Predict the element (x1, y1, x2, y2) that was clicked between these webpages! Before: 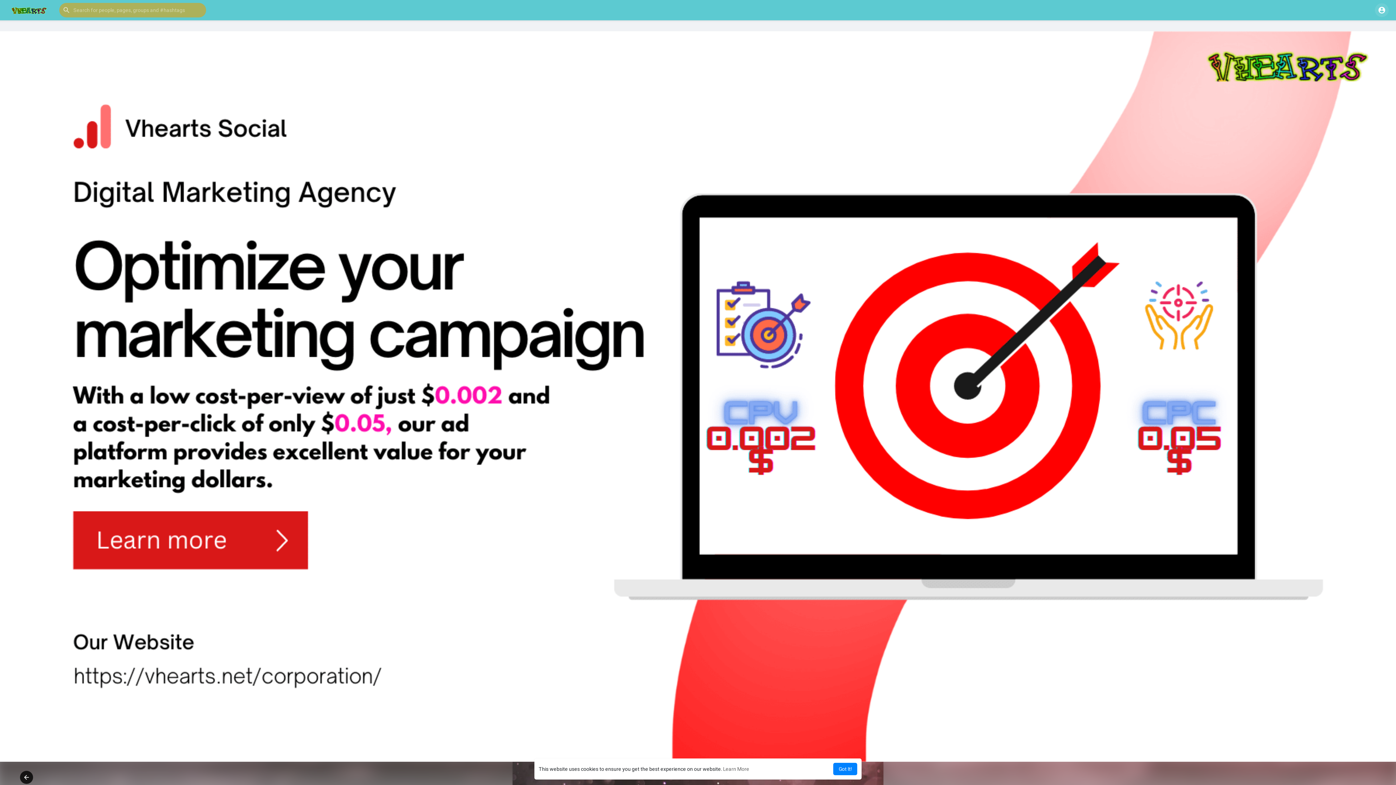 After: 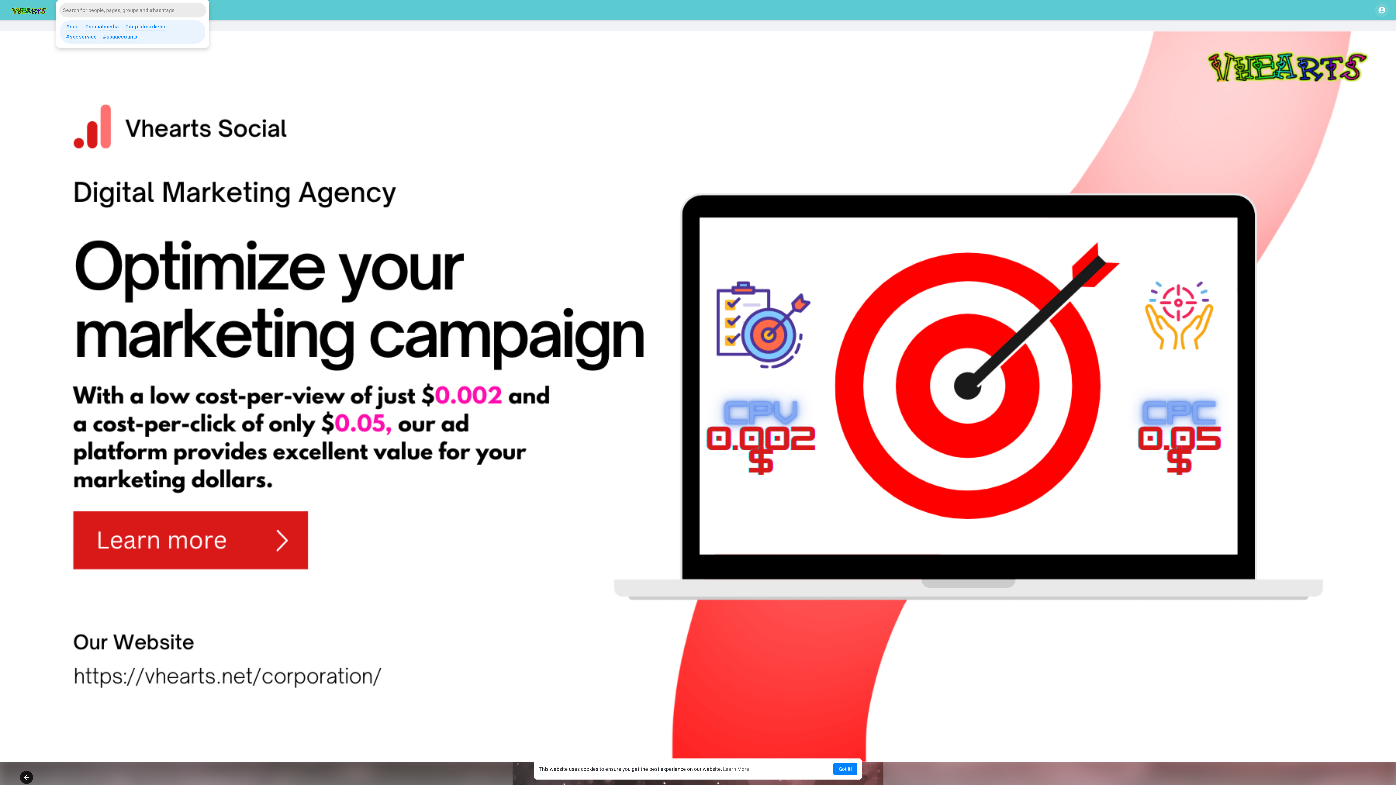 Action: bbox: (59, 2, 206, 17)